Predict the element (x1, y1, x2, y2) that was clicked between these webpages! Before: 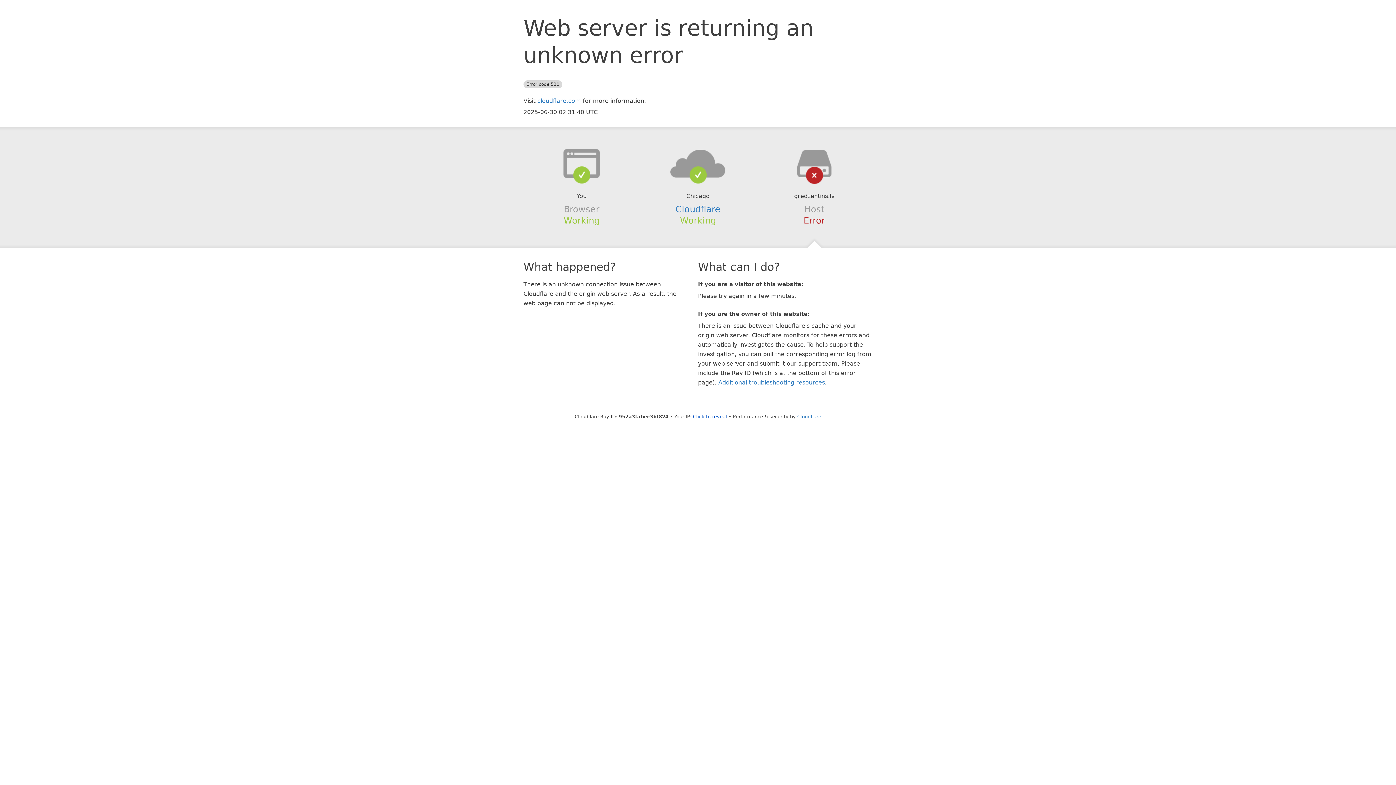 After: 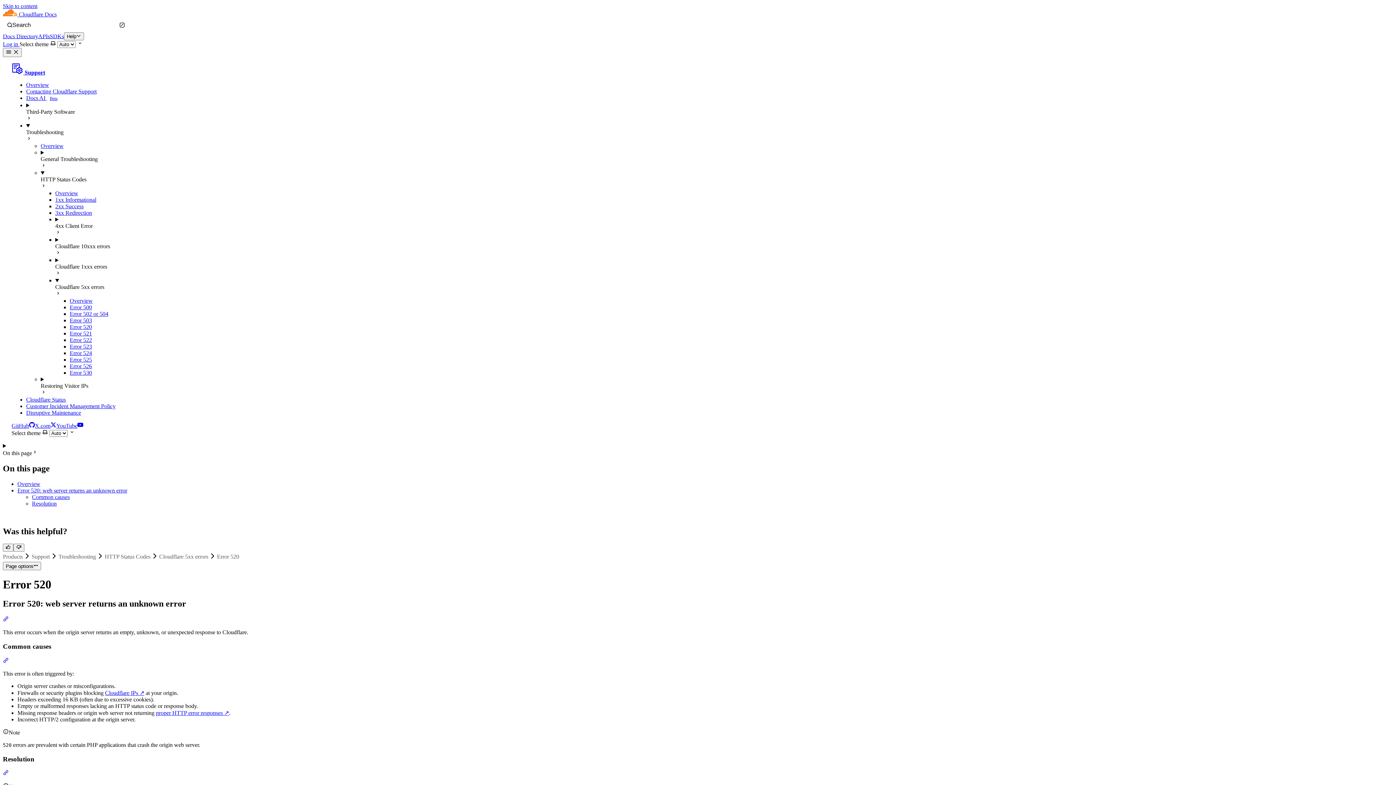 Action: bbox: (718, 379, 825, 386) label: Additional troubleshooting resources